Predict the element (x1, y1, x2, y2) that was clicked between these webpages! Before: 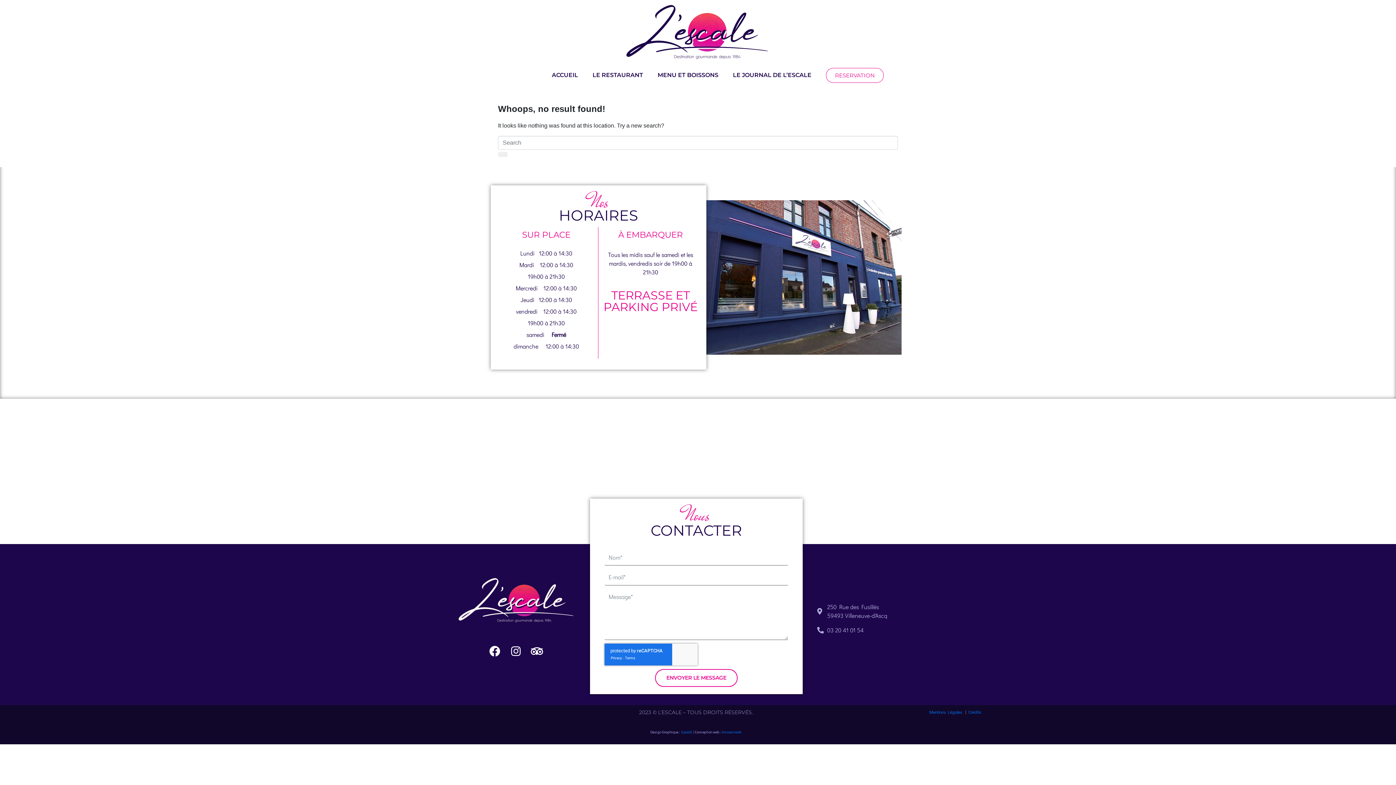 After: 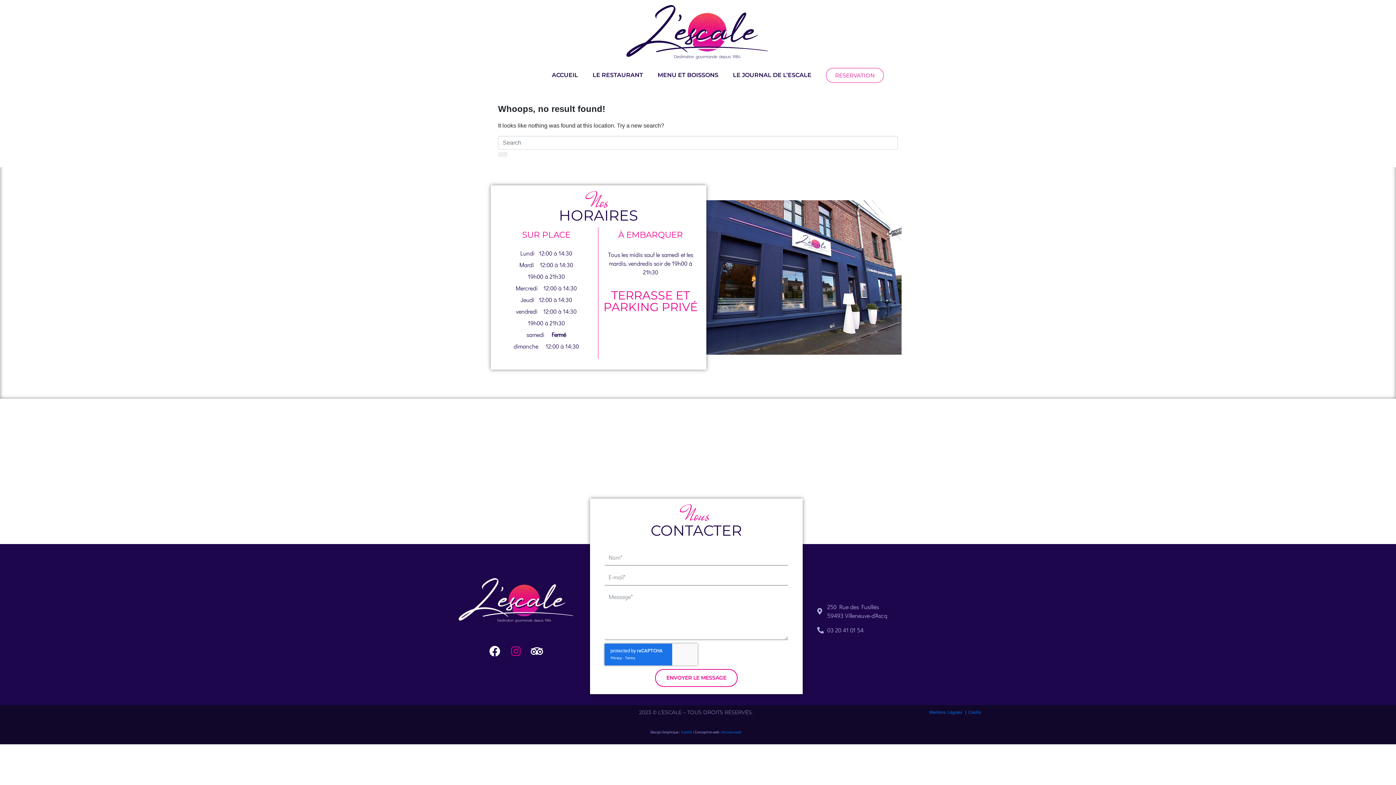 Action: label: Instagram bbox: (506, 641, 525, 661)